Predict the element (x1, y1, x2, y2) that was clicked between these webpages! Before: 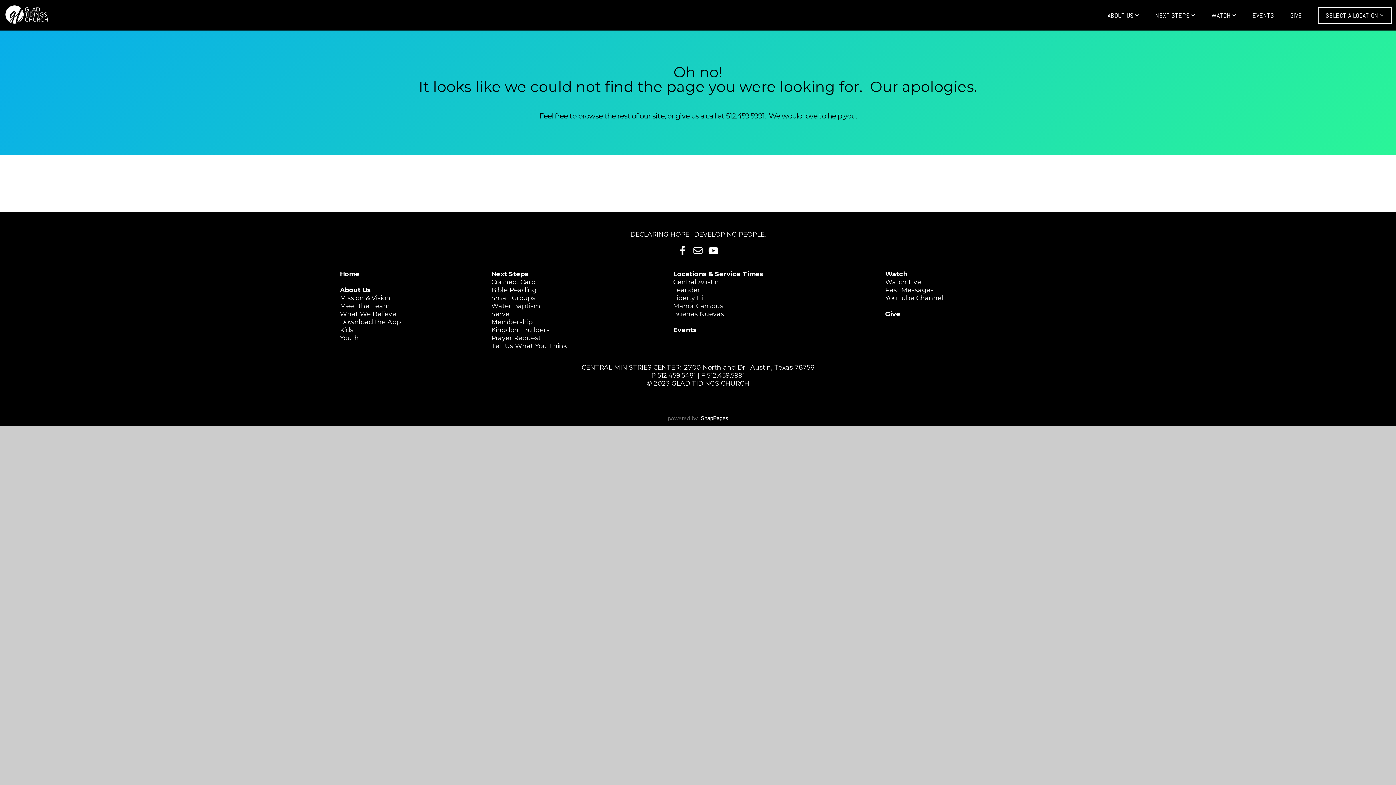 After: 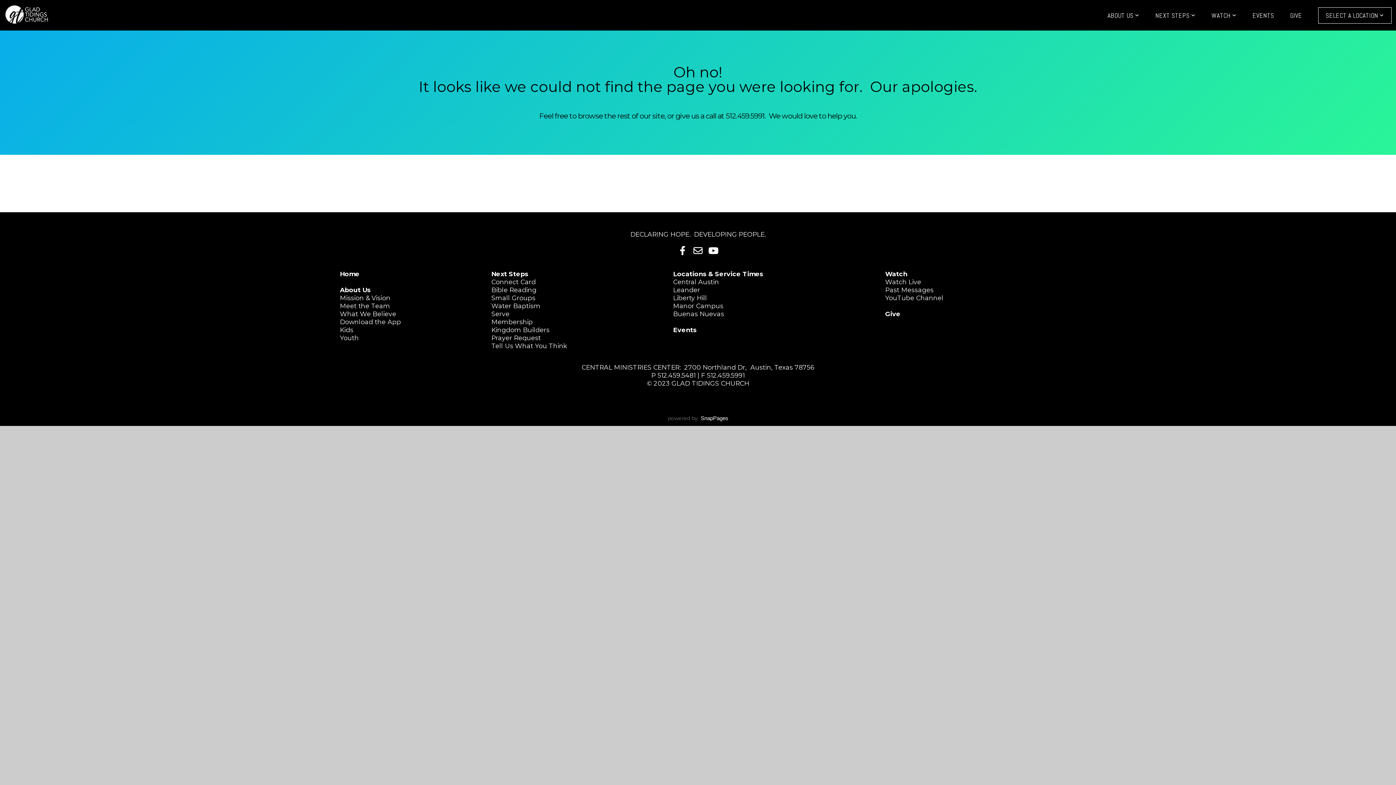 Action: bbox: (691, 244, 704, 257)